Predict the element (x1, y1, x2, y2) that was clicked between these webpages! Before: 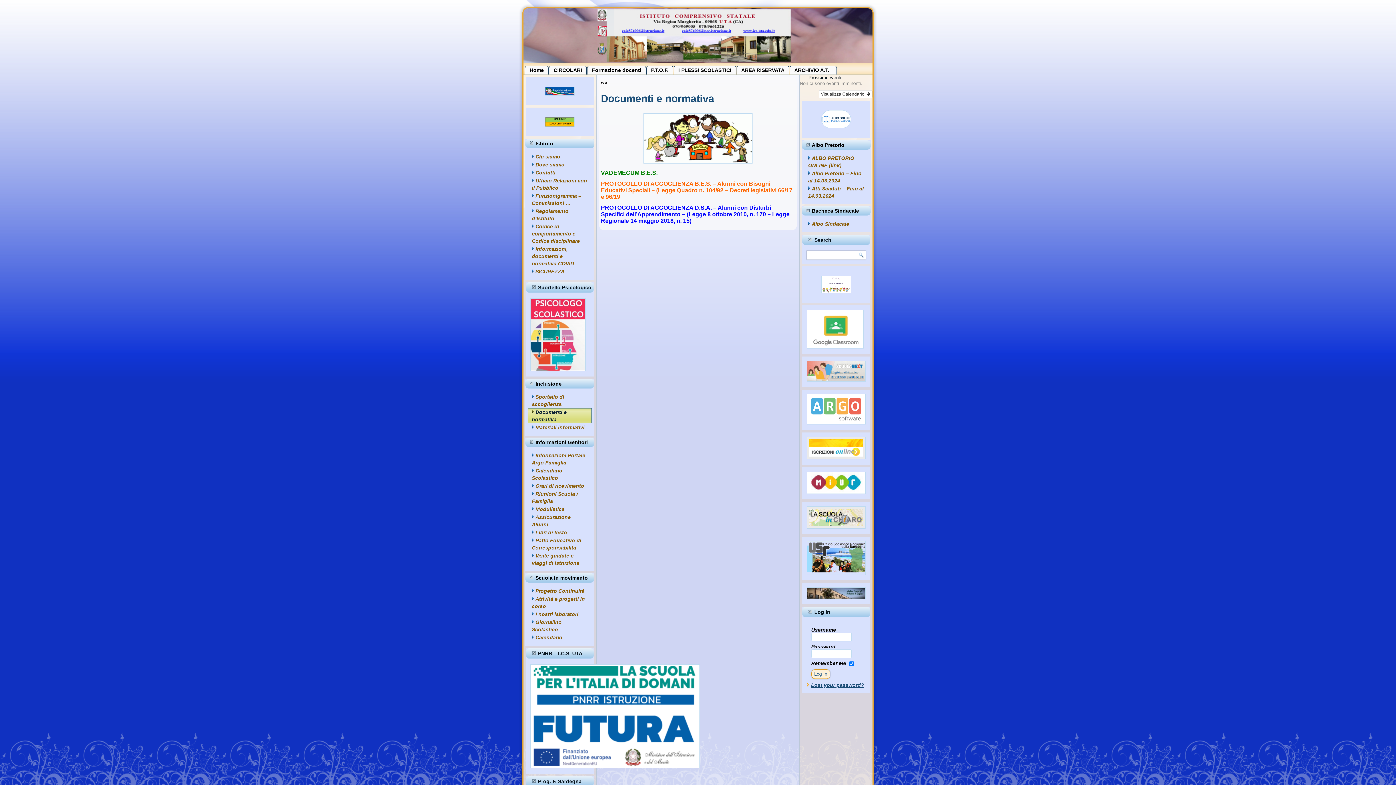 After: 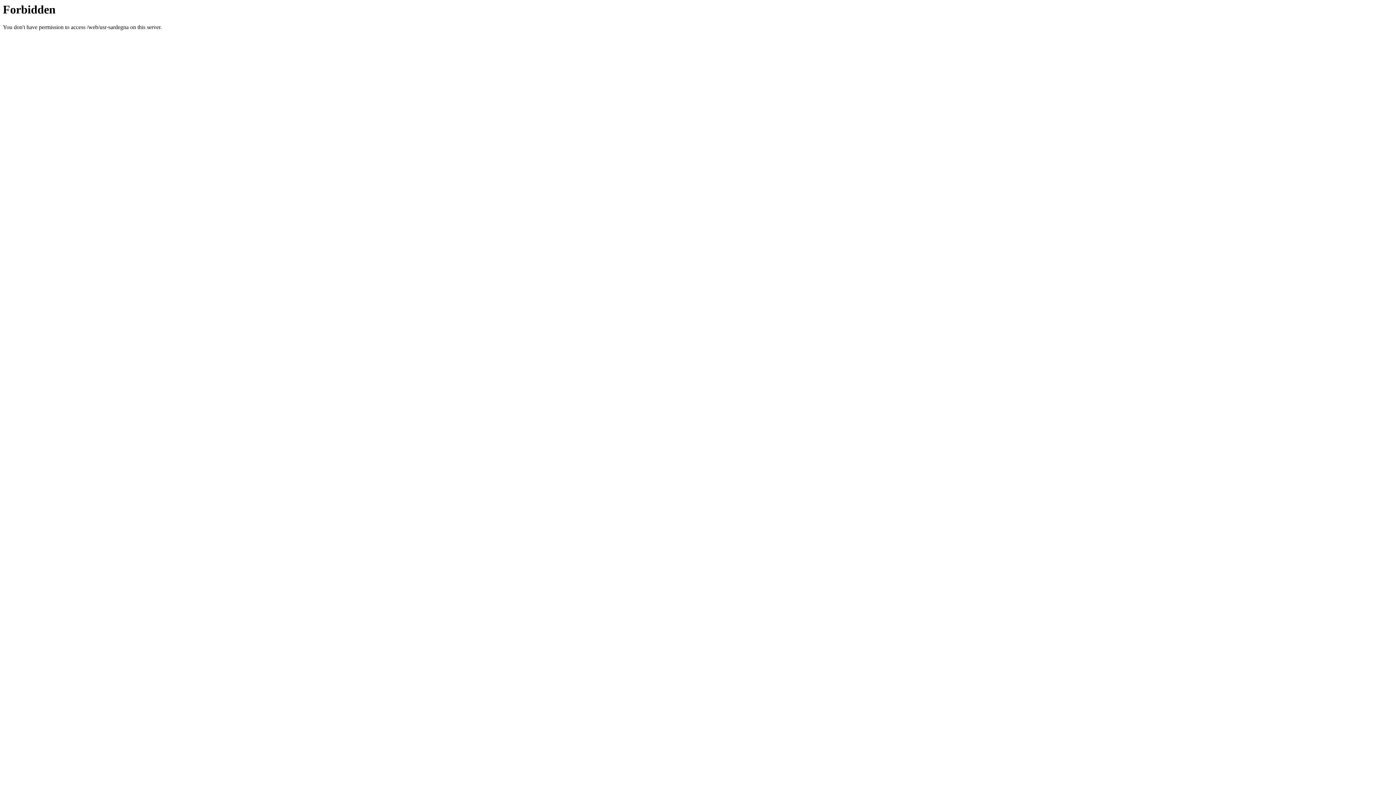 Action: bbox: (806, 570, 865, 576)